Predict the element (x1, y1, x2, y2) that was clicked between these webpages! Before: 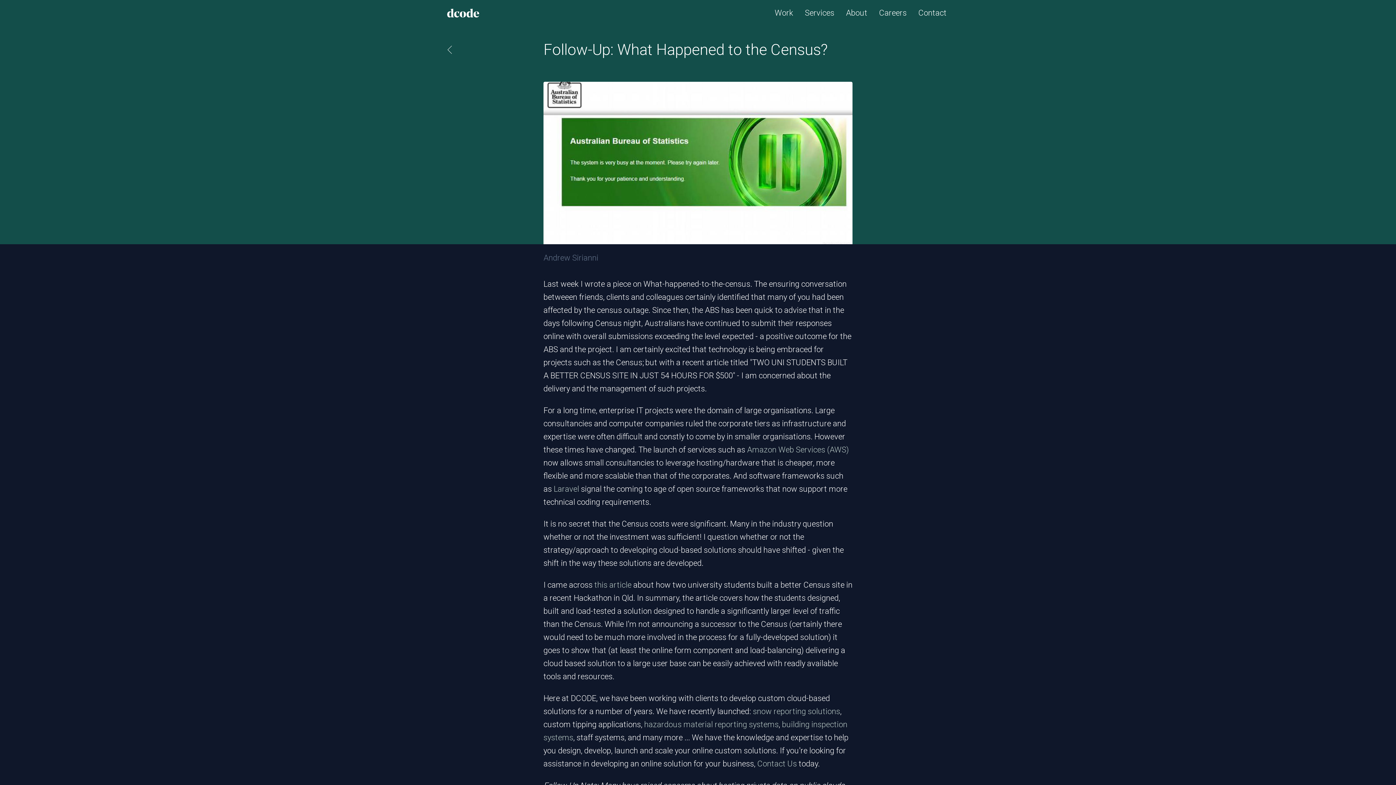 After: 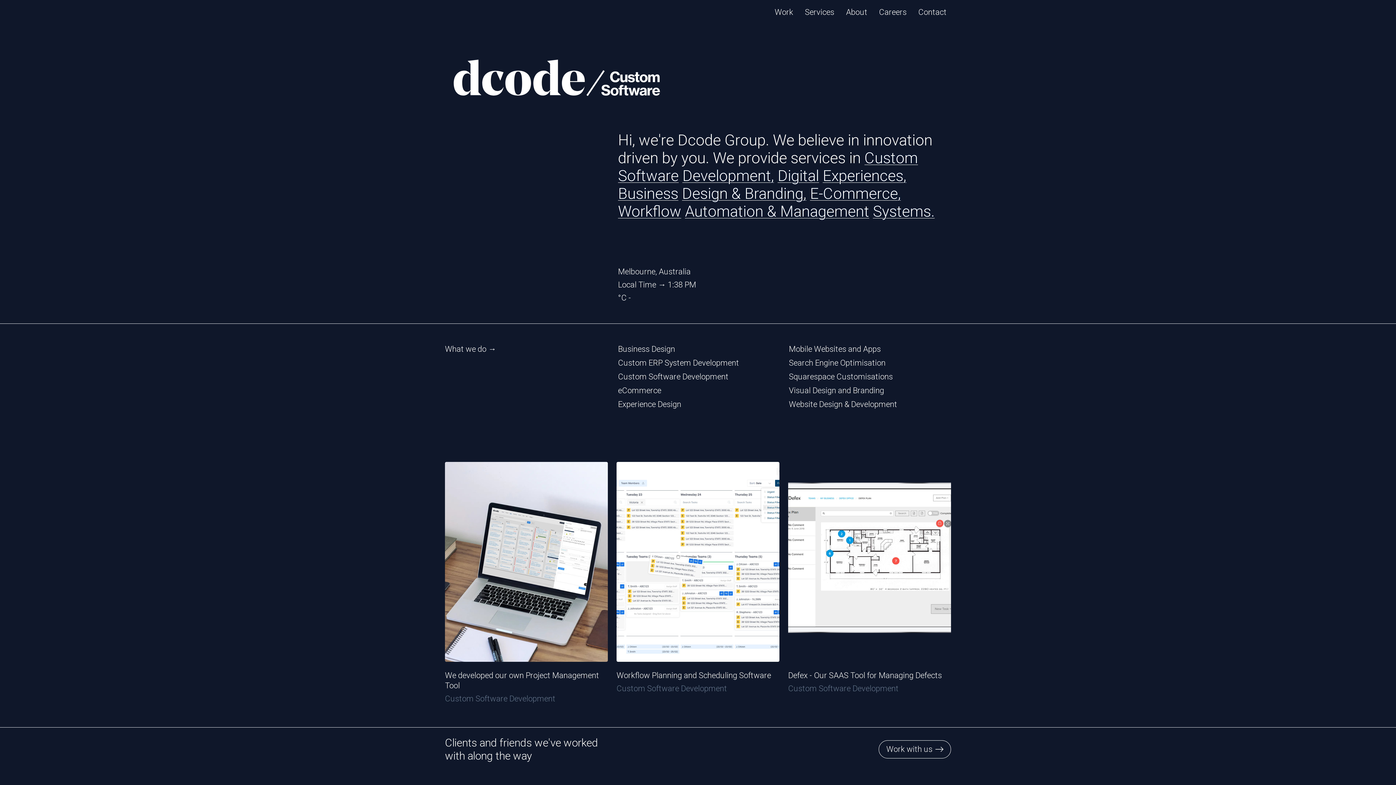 Action: bbox: (445, 7, 481, 19)